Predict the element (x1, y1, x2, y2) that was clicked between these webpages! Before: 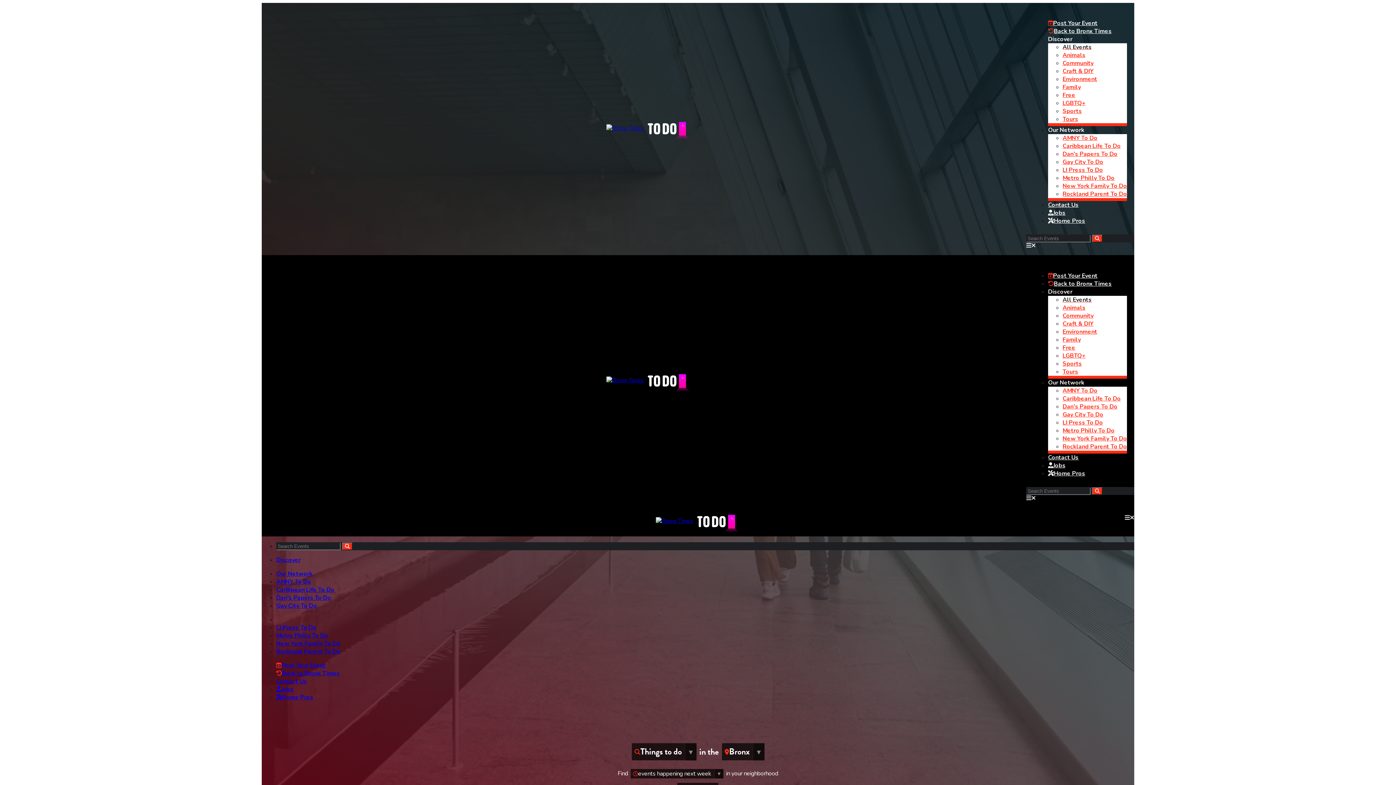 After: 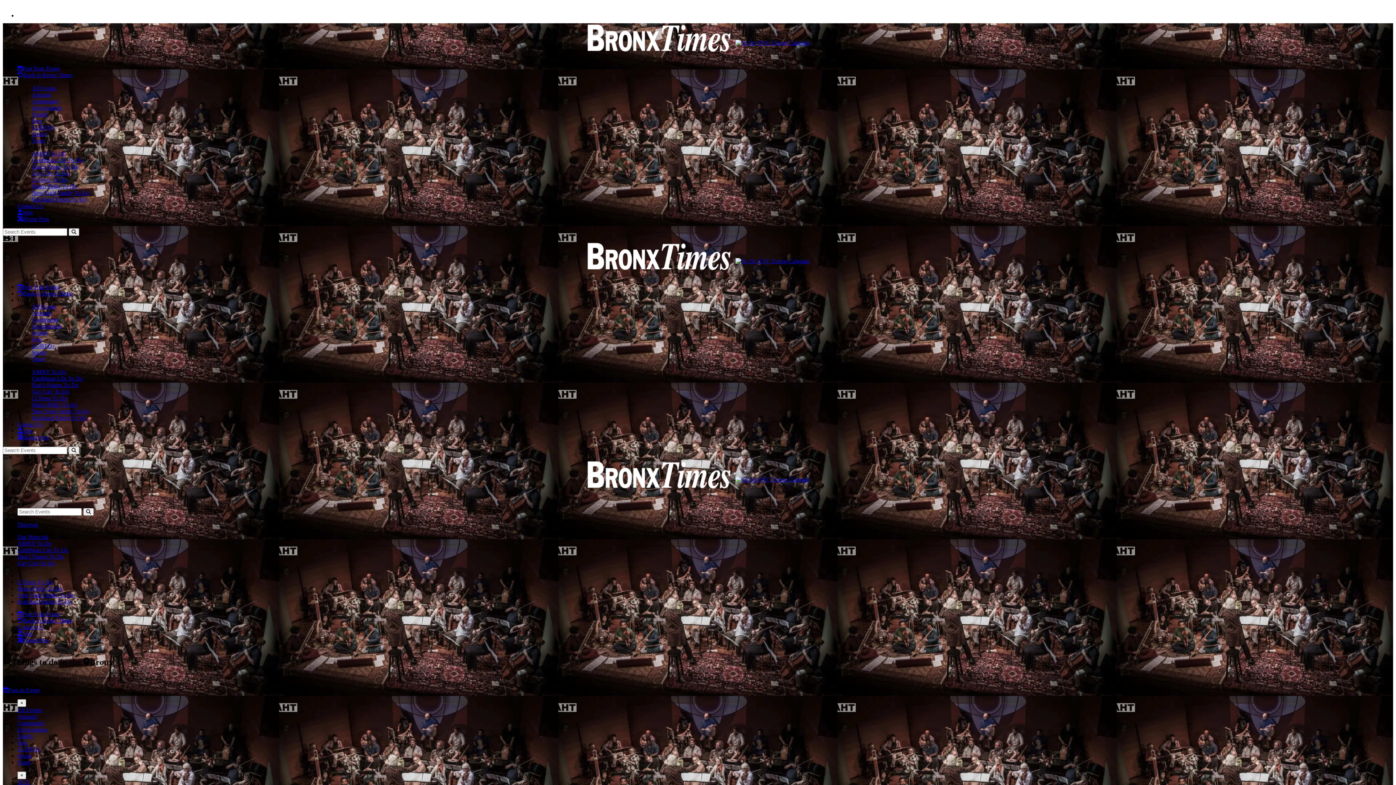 Action: bbox: (1062, 43, 1092, 51) label: All Events